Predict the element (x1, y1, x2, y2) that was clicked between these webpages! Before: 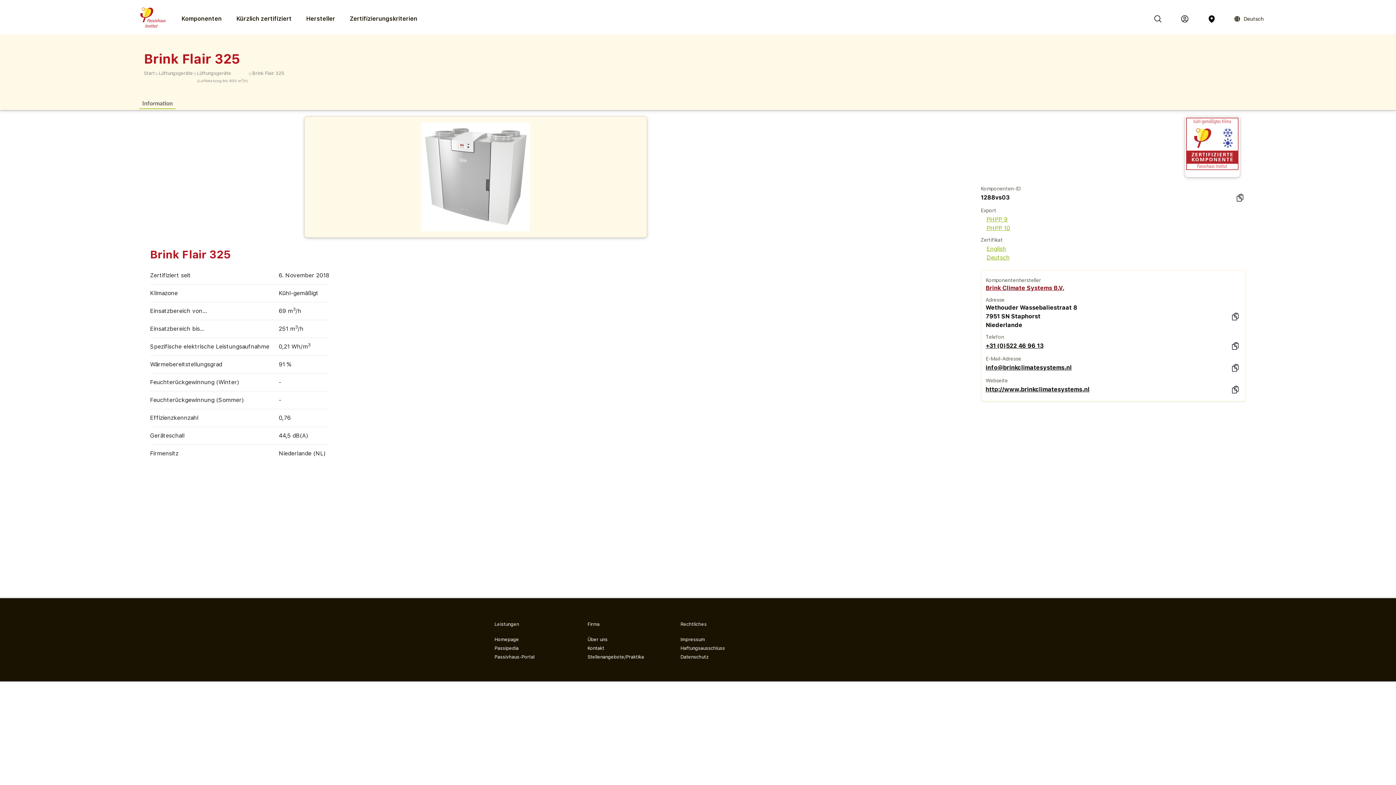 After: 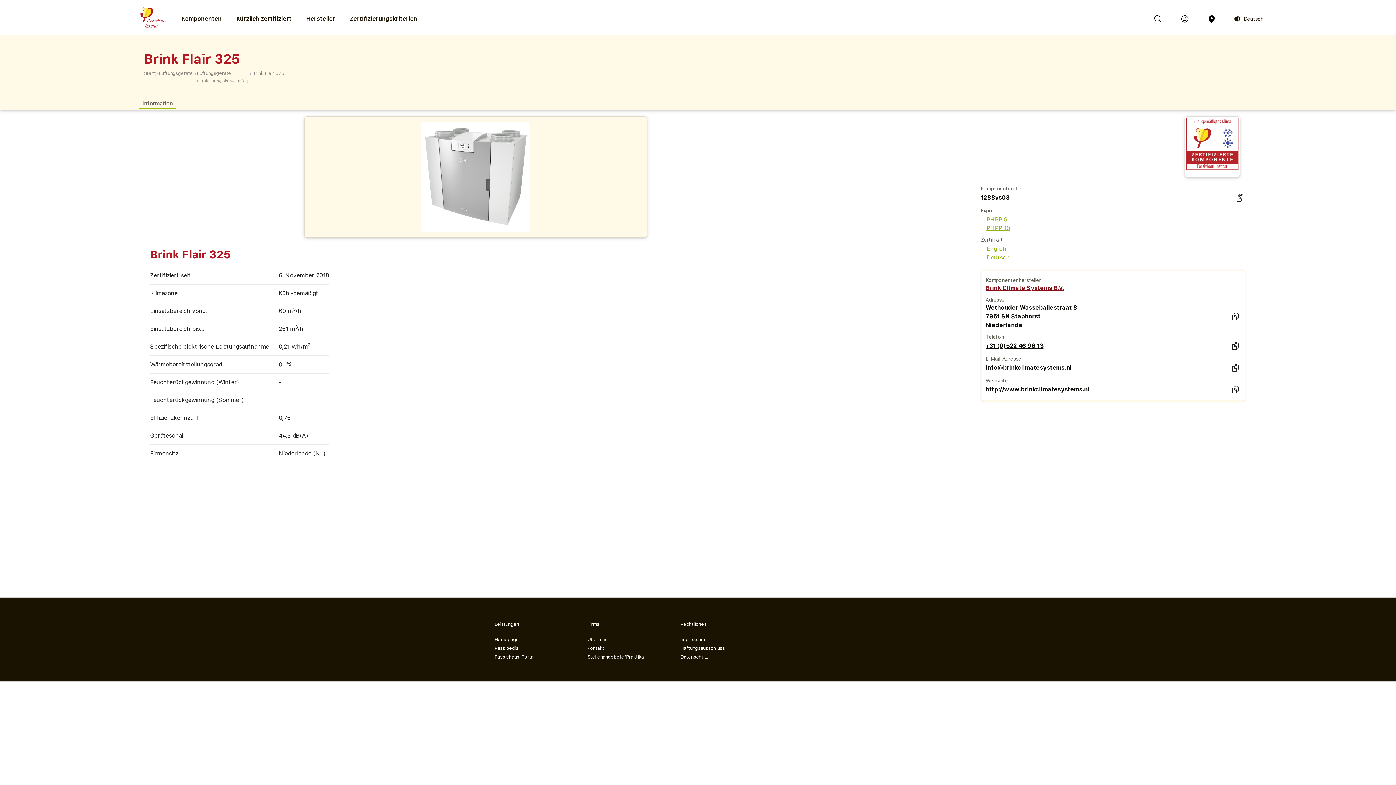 Action: bbox: (1231, 385, 1239, 394)